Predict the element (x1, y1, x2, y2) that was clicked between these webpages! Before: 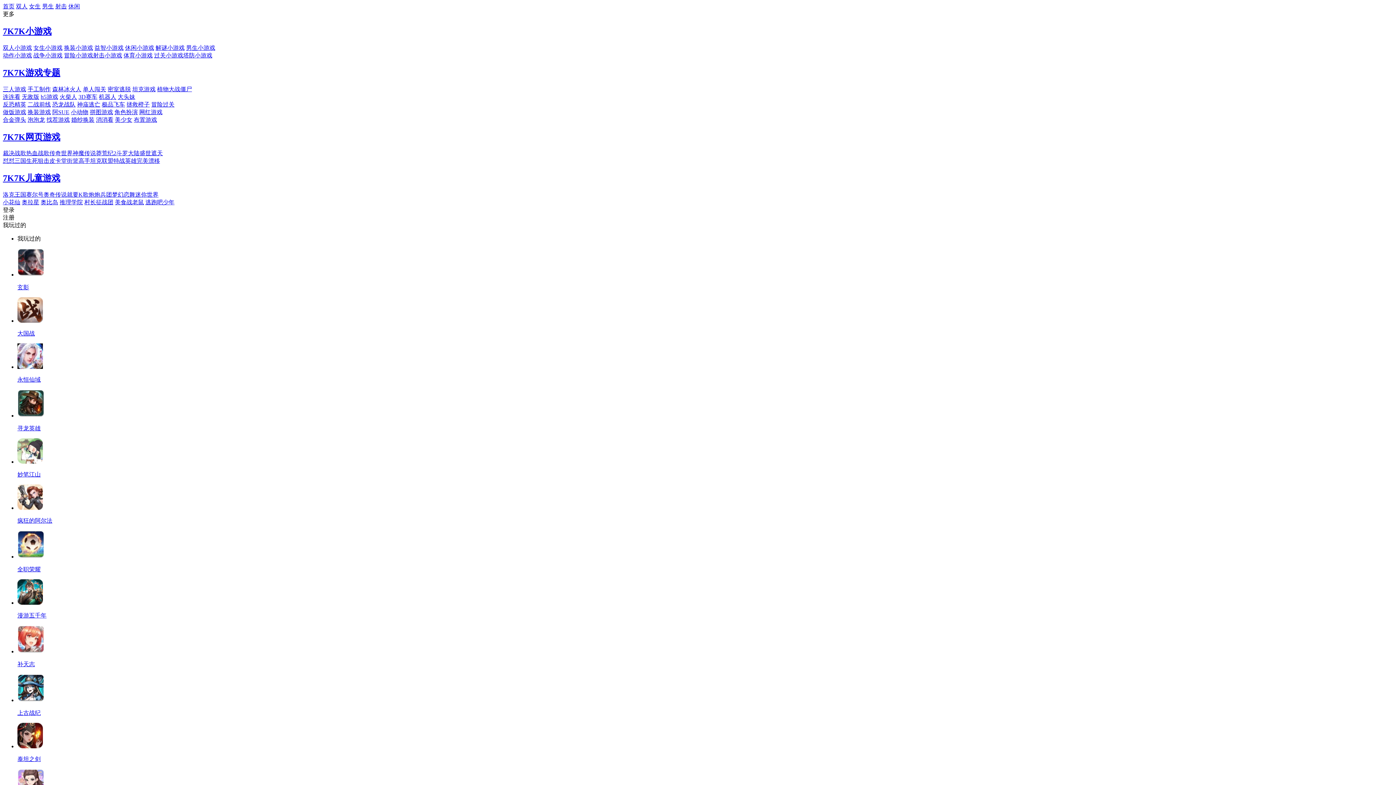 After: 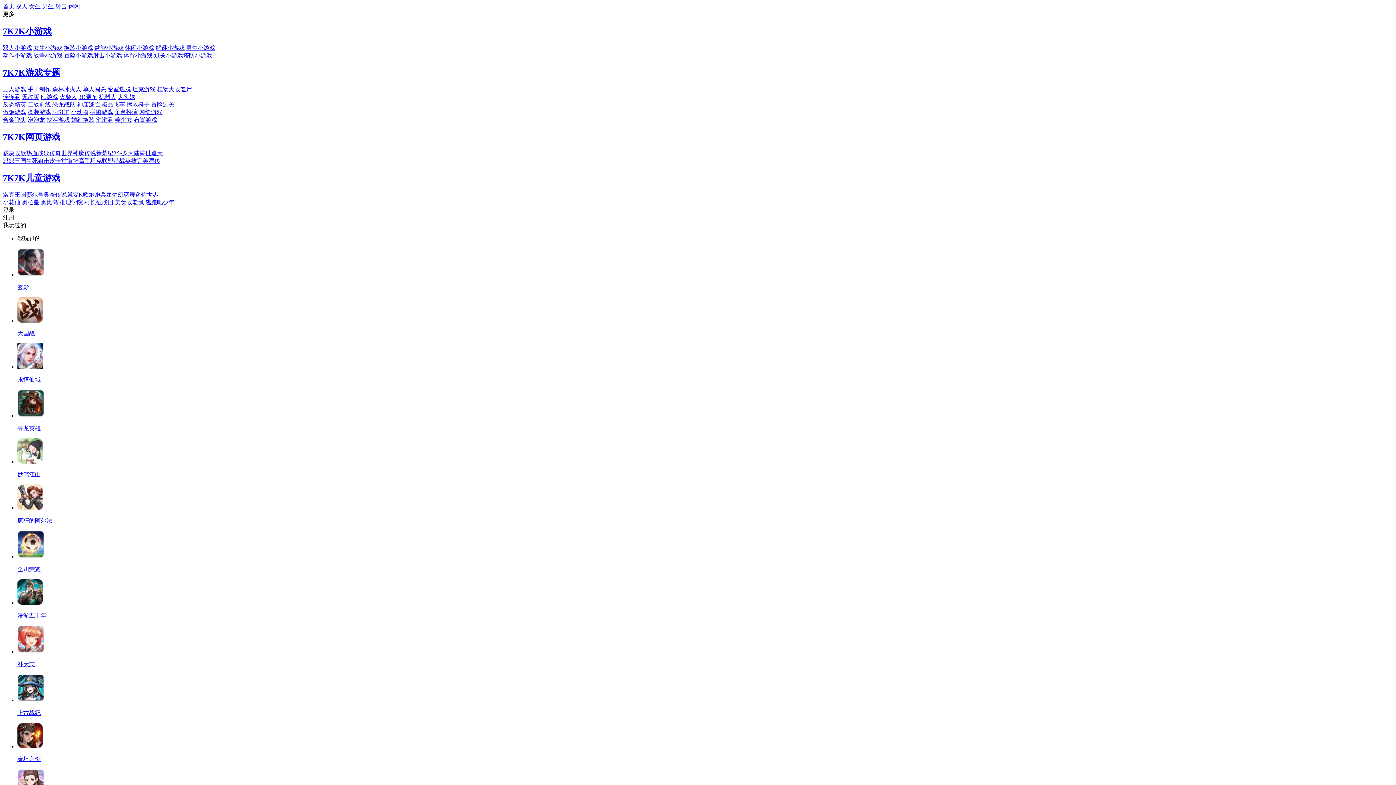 Action: label: 冒险过关 bbox: (151, 101, 174, 107)